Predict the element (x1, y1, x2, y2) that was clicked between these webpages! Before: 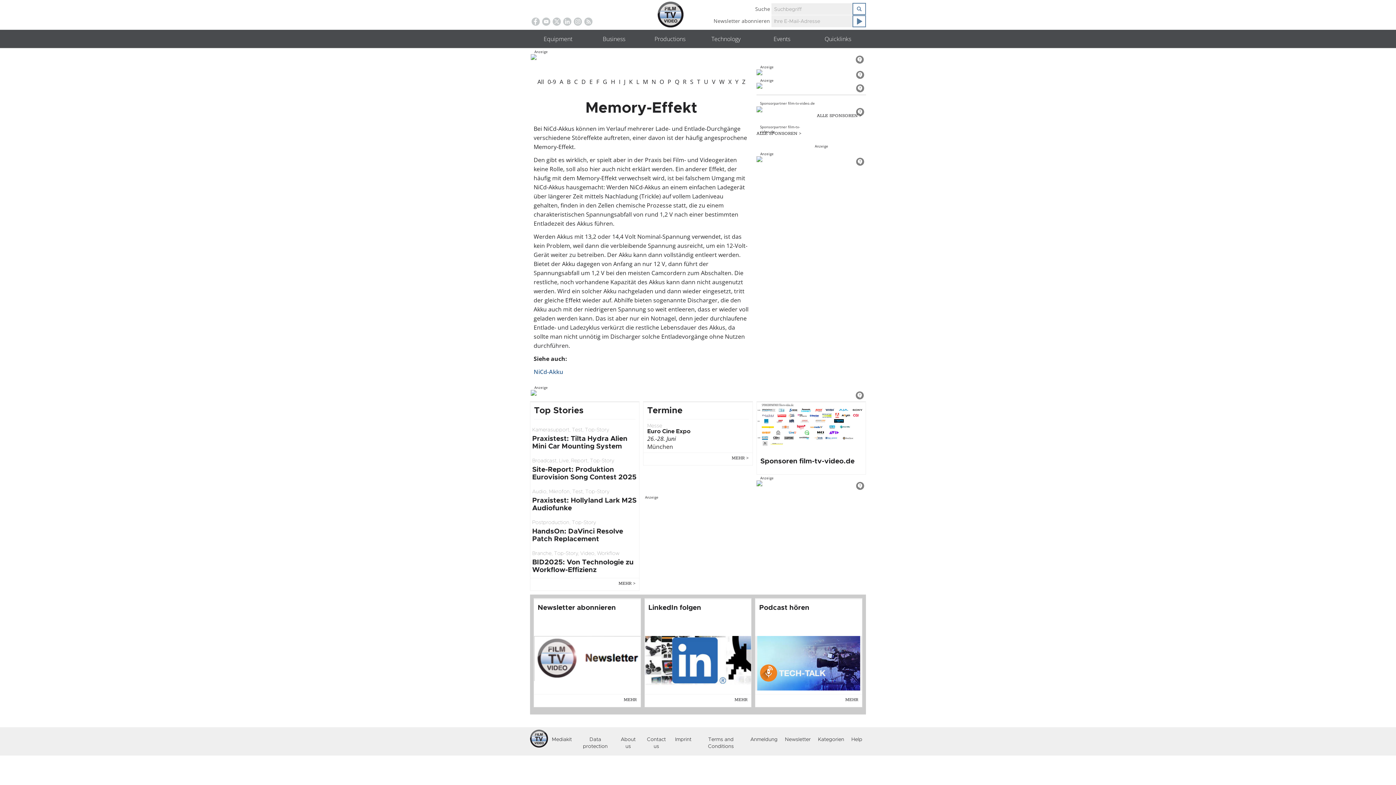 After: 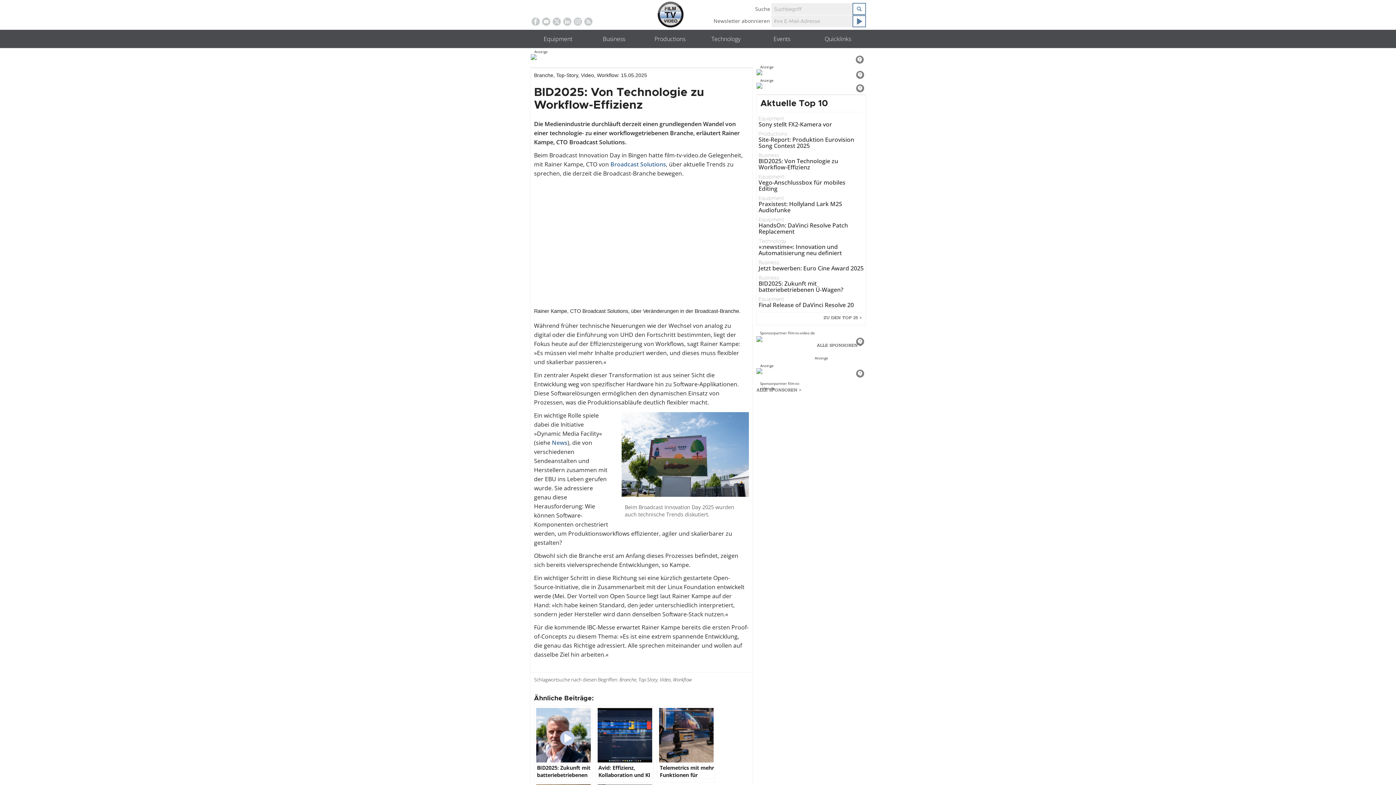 Action: label: Branche, Top-Story, Video, Workflow
BID2025: Von Technologie zu Workflow-Effizienz bbox: (530, 551, 639, 574)